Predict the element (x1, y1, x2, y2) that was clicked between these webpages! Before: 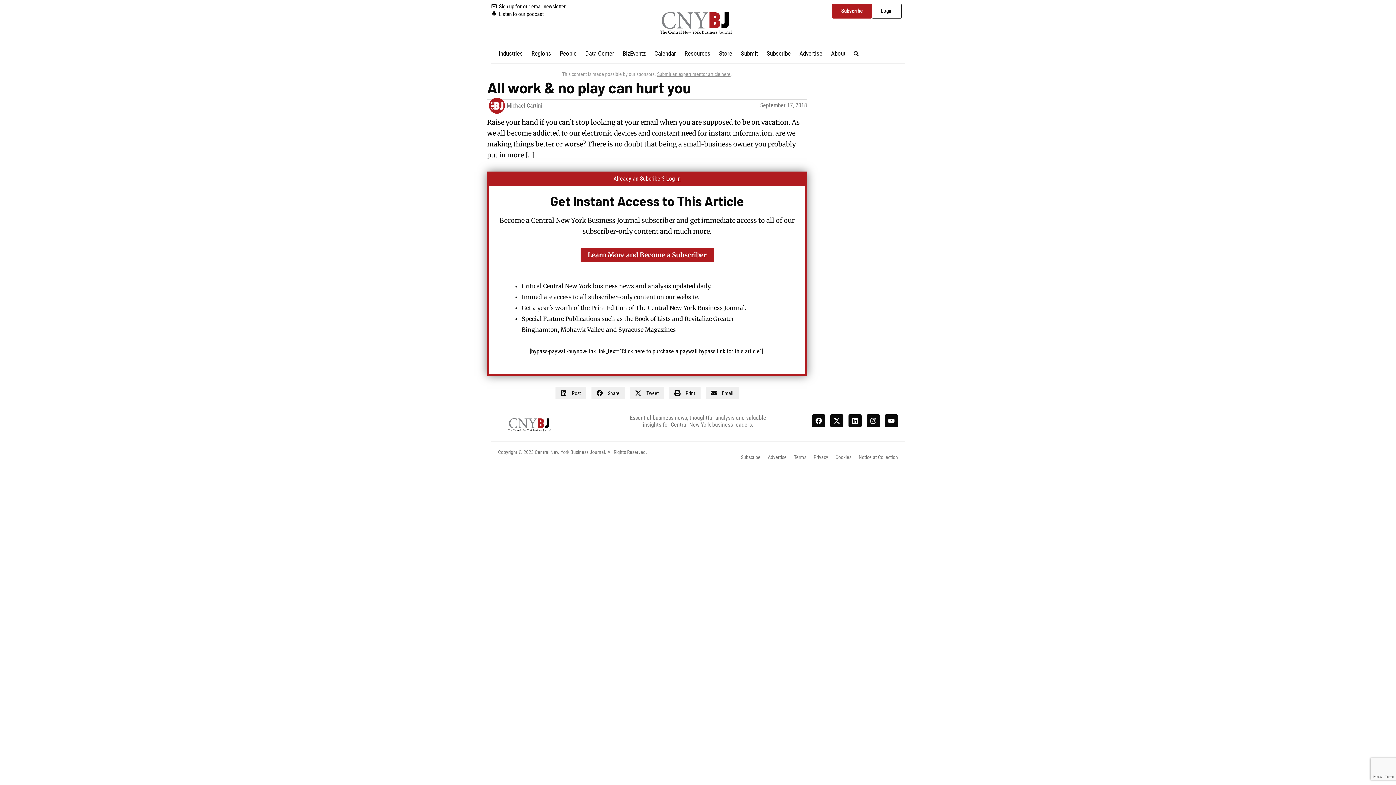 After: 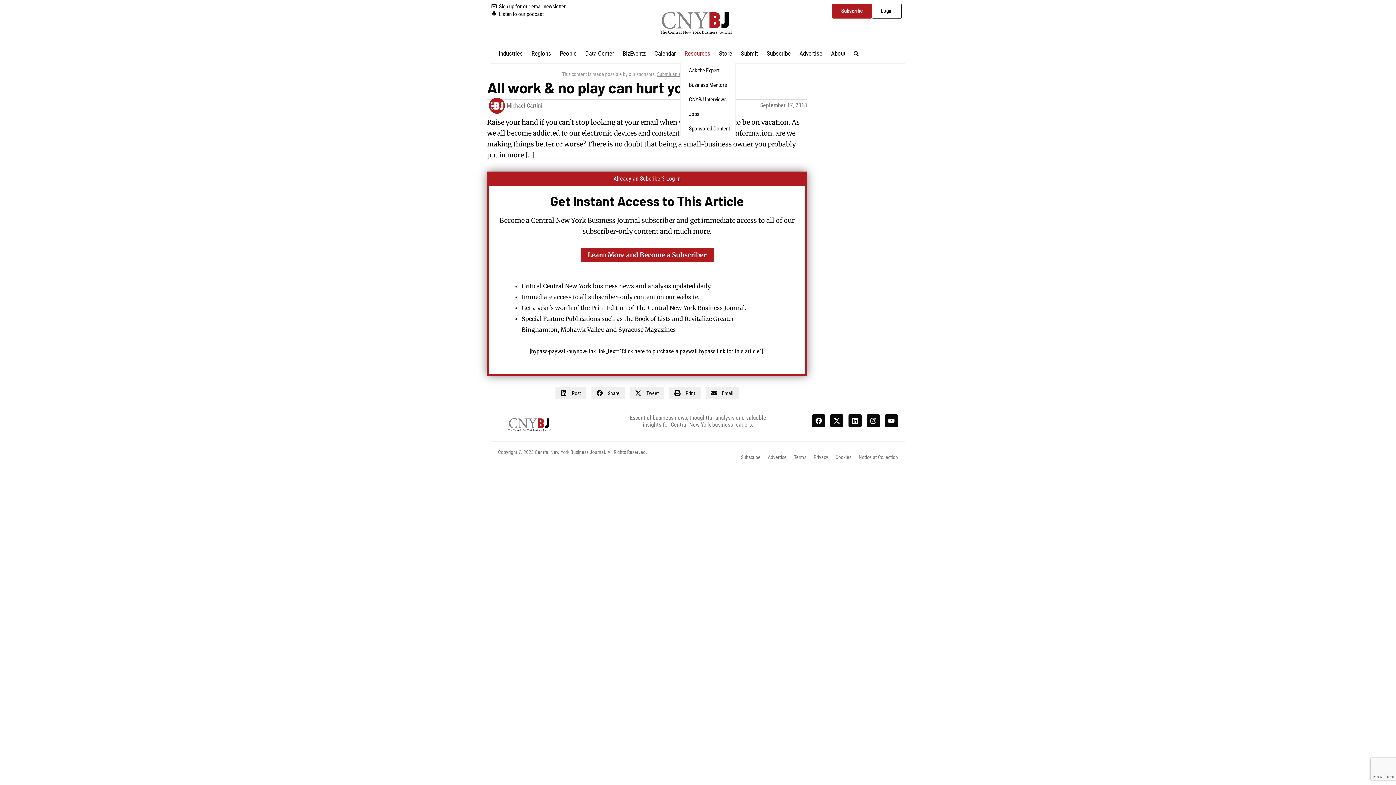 Action: label: Resources bbox: (680, 47, 714, 59)